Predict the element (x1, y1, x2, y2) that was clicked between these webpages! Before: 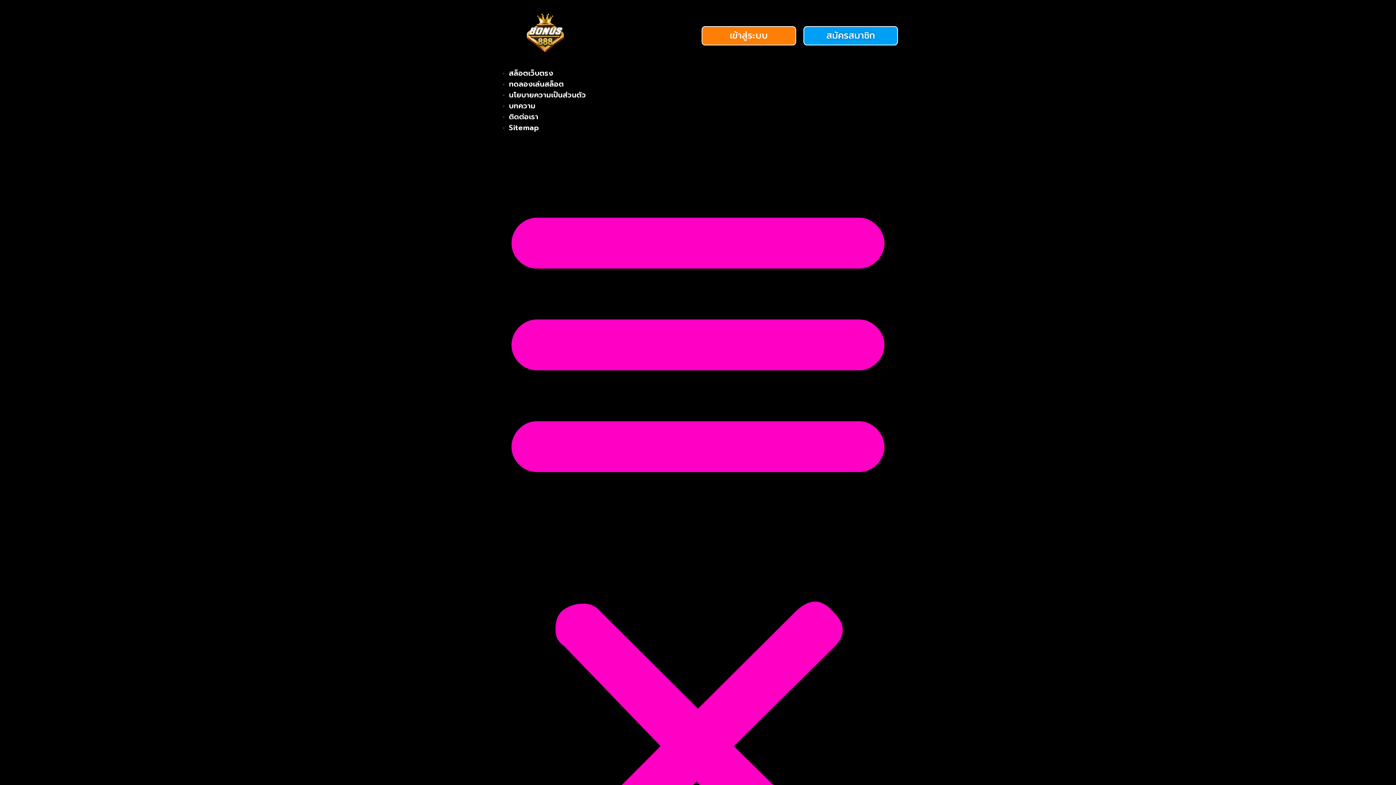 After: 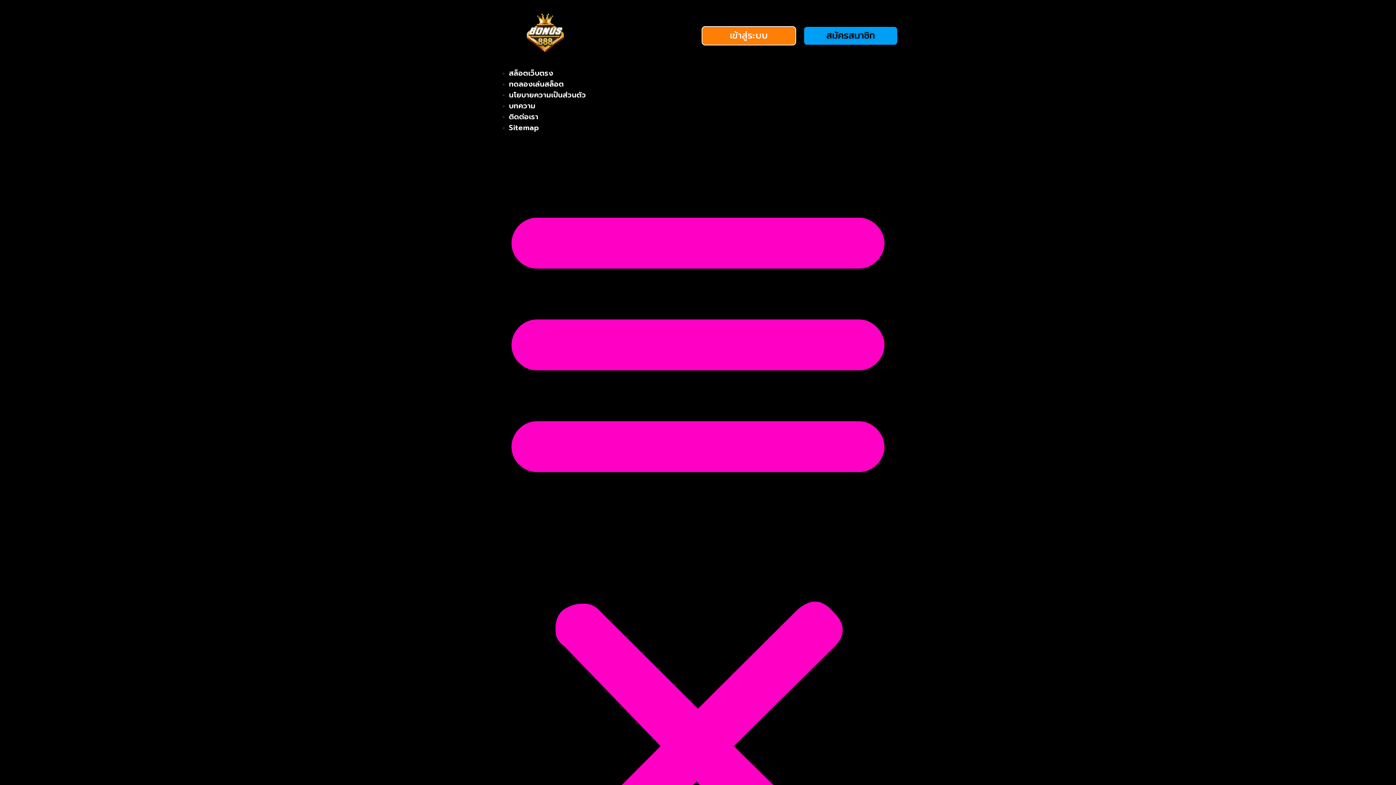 Action: label: สมัครสมาชิก bbox: (803, 26, 898, 45)